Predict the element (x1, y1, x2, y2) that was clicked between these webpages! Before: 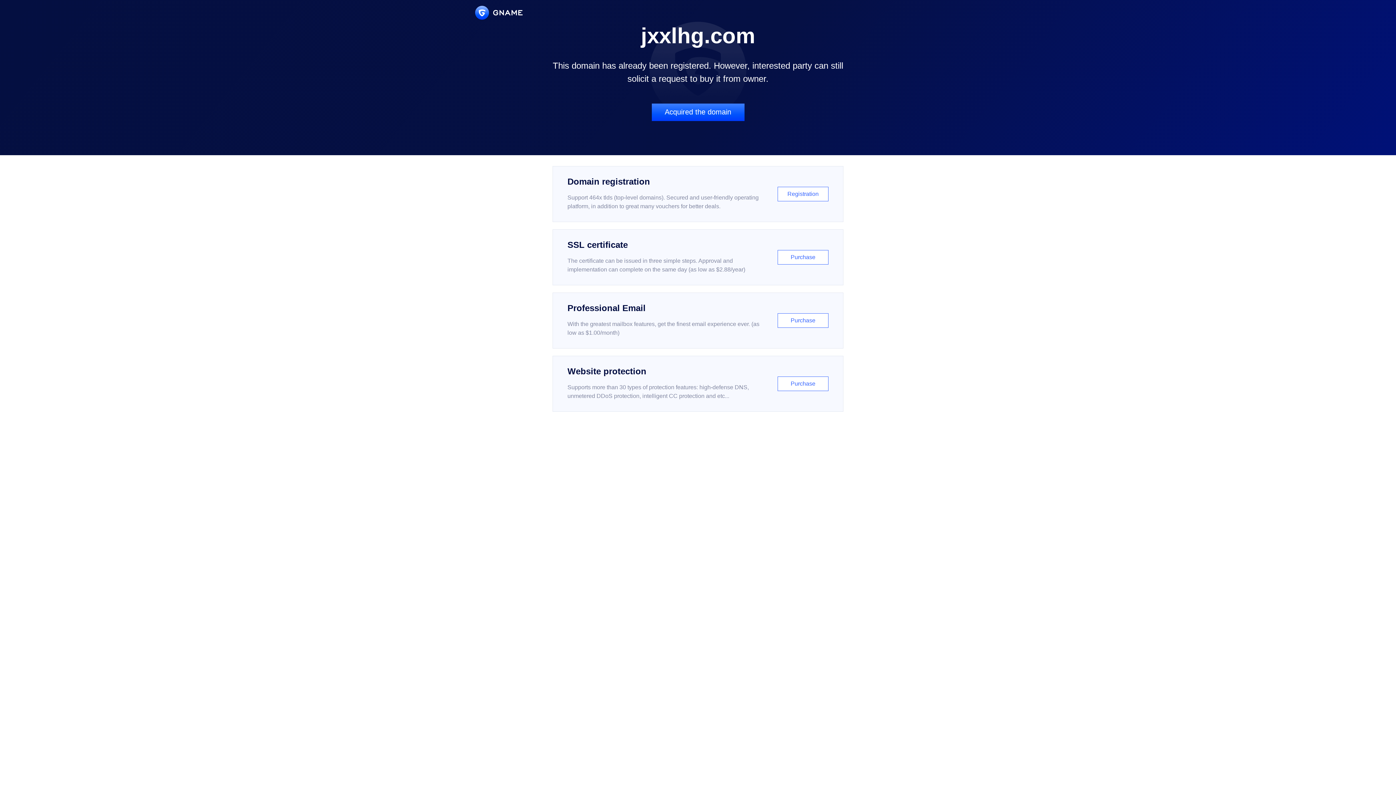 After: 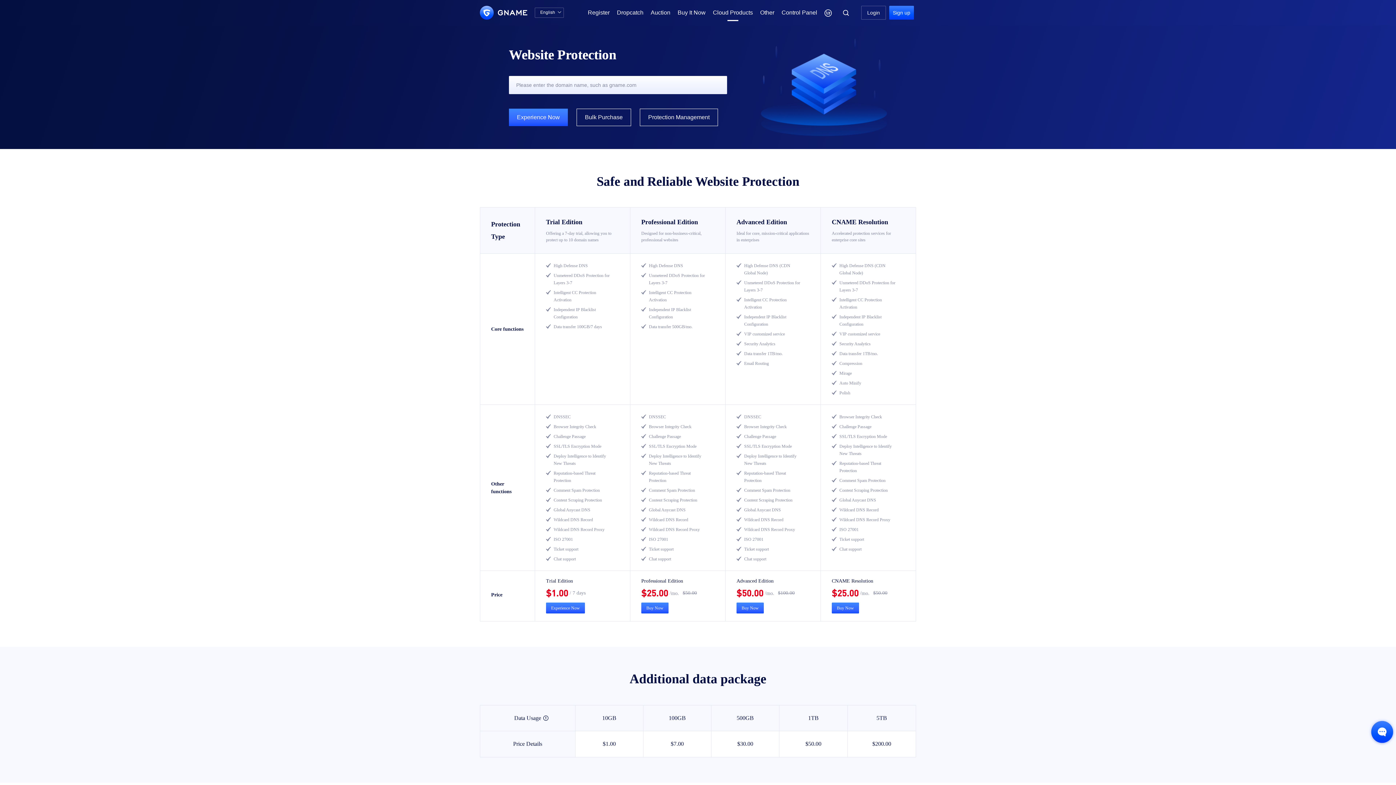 Action: label: Website protection

Supports more than 30 types of protection features: high-defense DNS, unmetered DDoS protection, intelligent CC protection and etc...

Purchase bbox: (552, 356, 843, 412)